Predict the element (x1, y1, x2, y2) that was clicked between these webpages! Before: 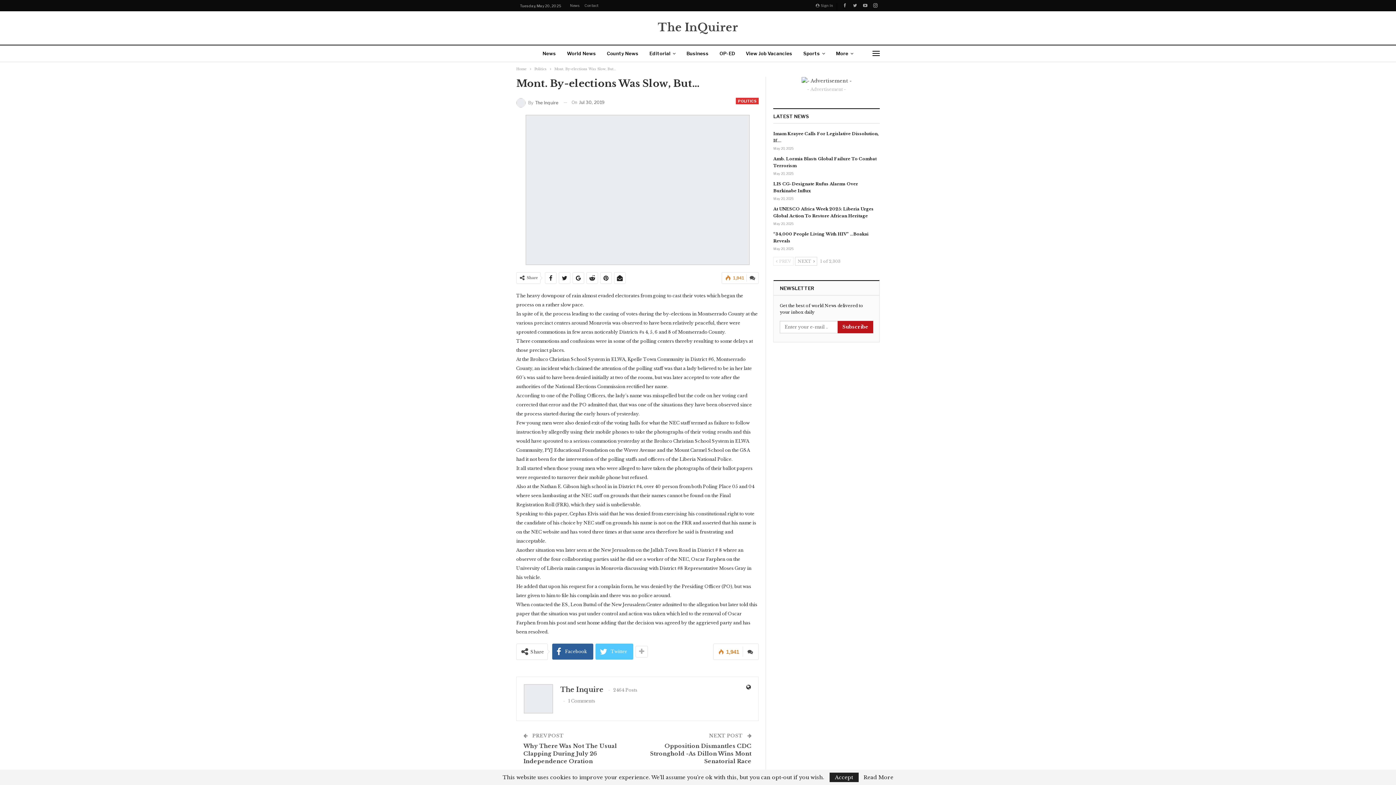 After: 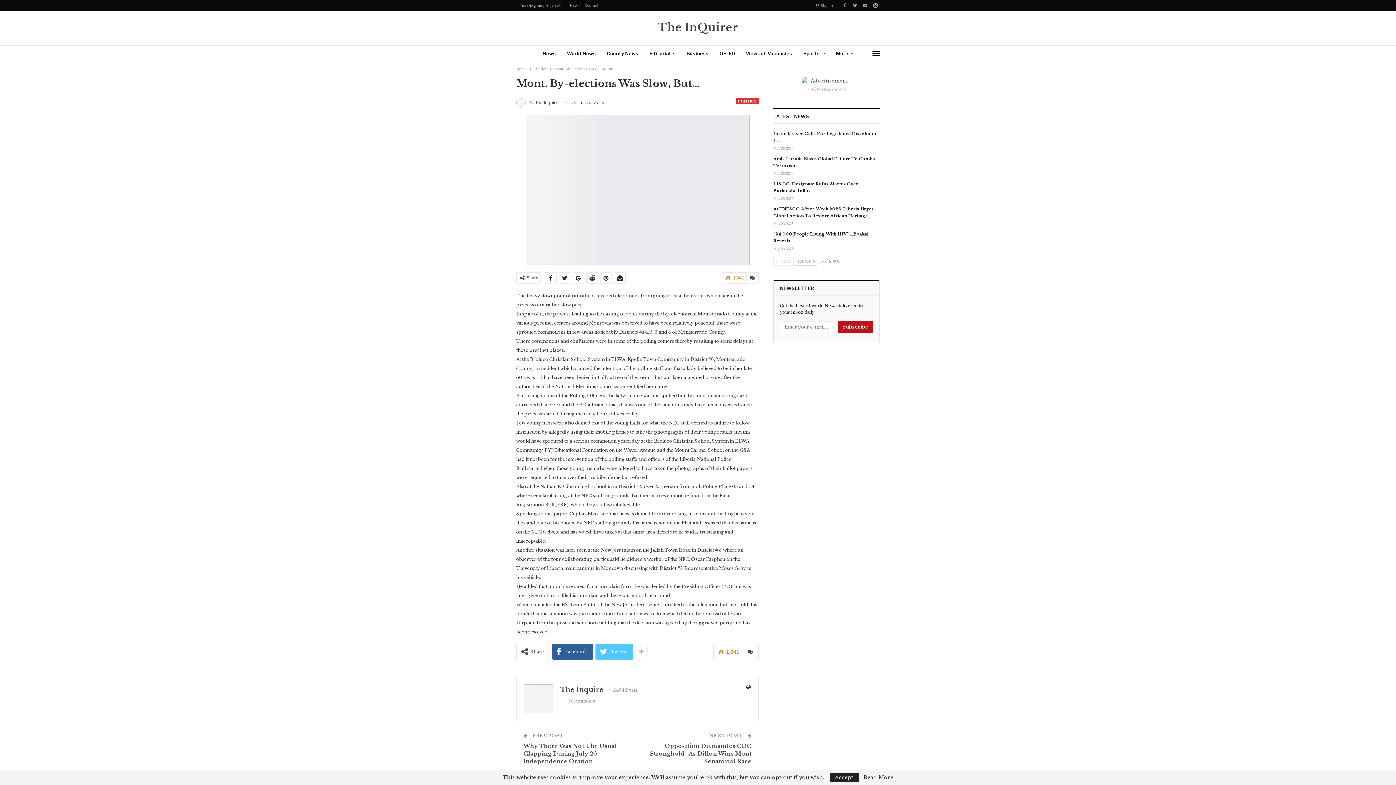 Action: bbox: (773, 256, 793, 265) label:  PREV